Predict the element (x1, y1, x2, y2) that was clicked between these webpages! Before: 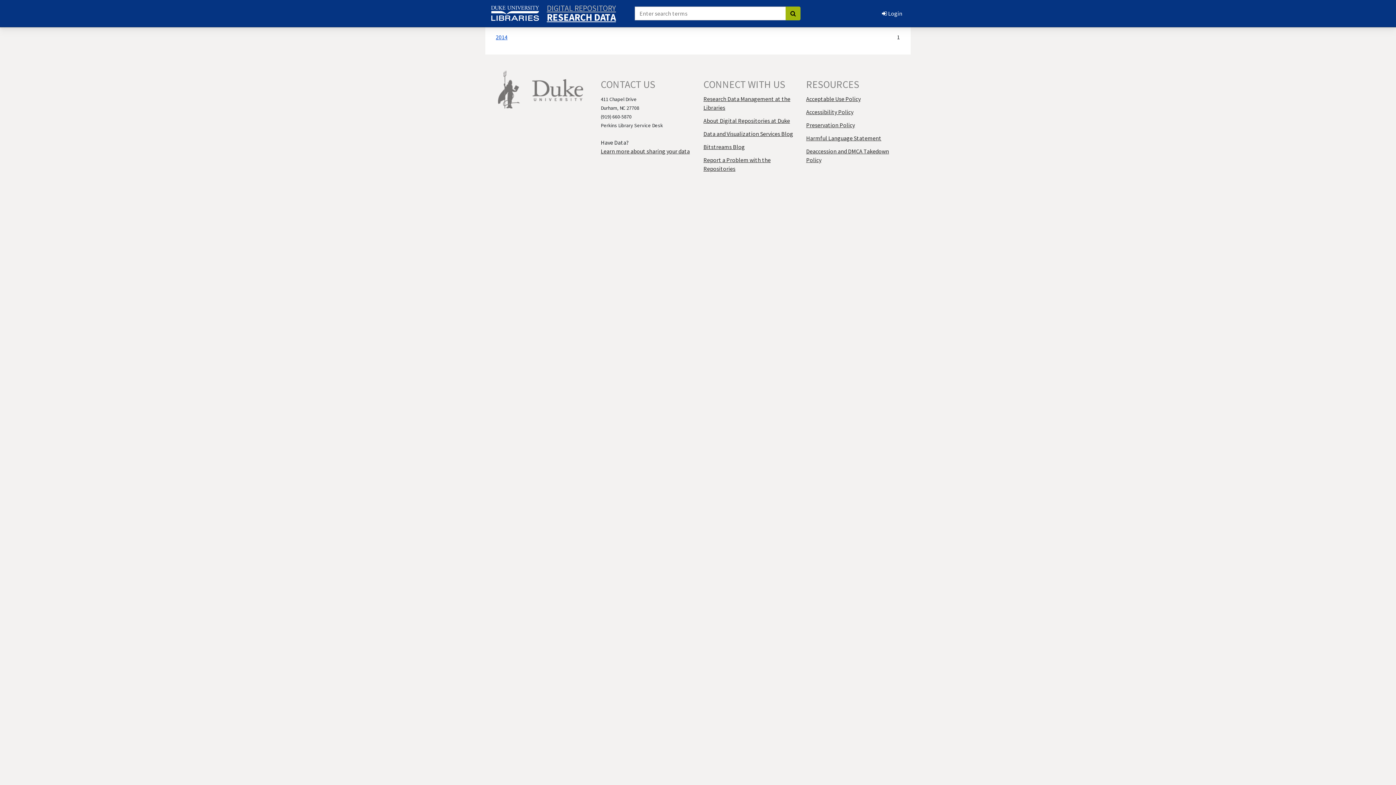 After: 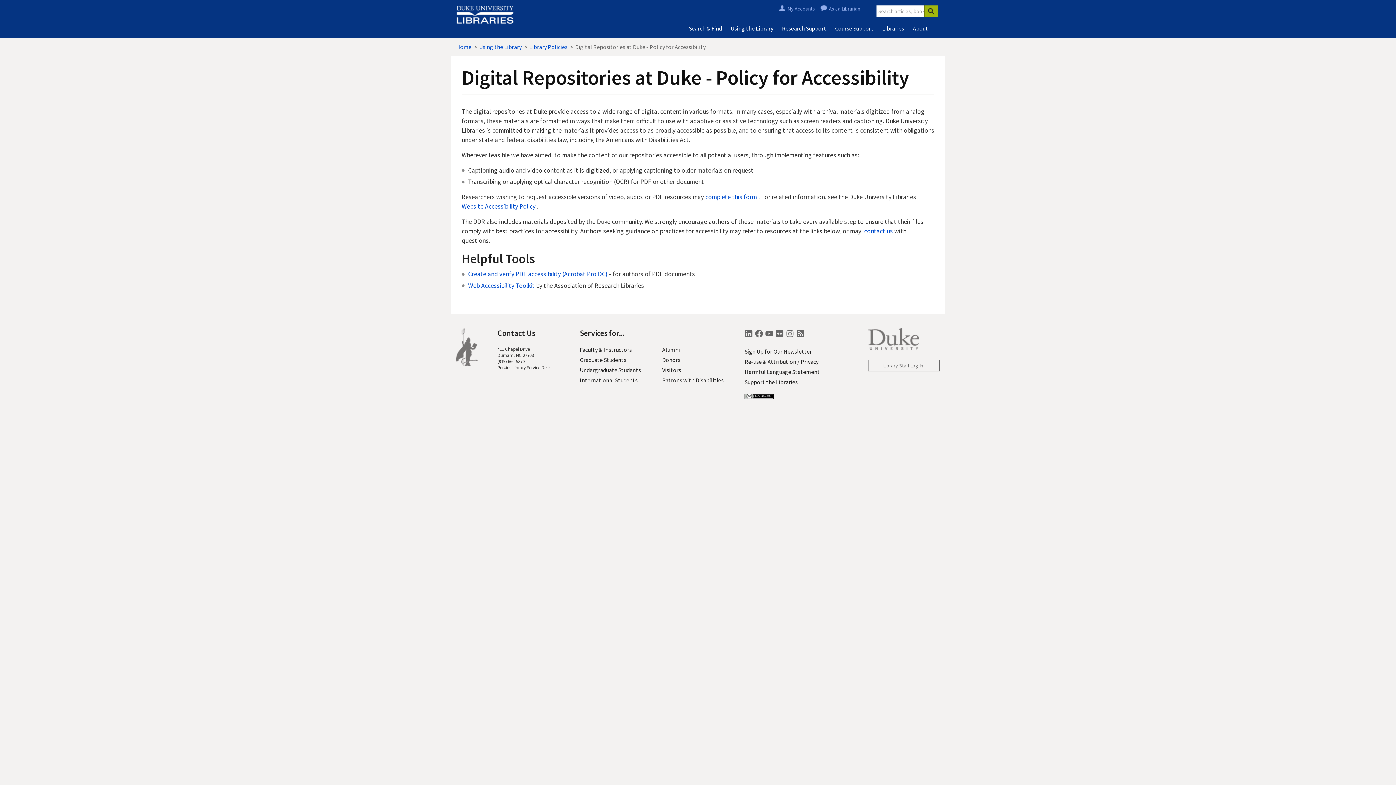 Action: label: Accessibility Policy bbox: (806, 108, 853, 115)